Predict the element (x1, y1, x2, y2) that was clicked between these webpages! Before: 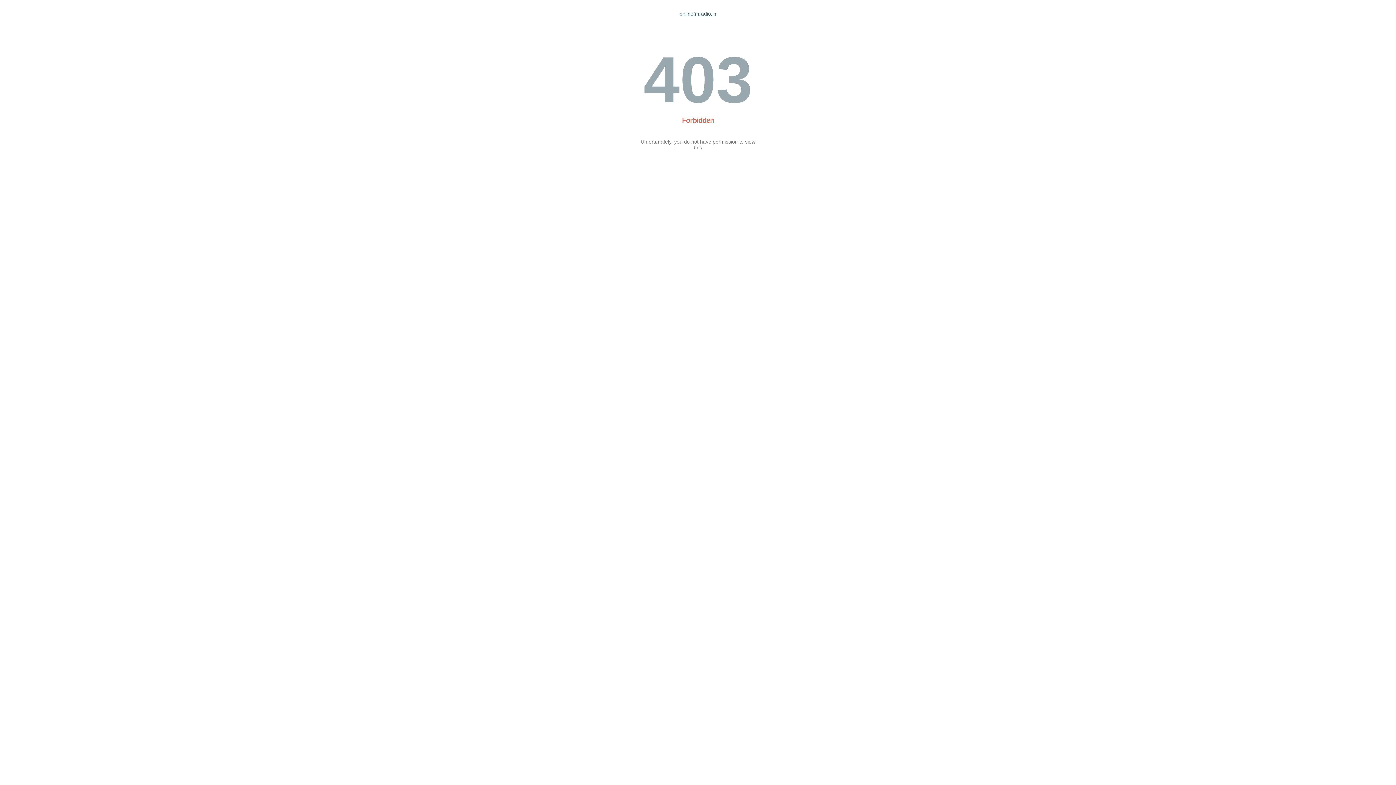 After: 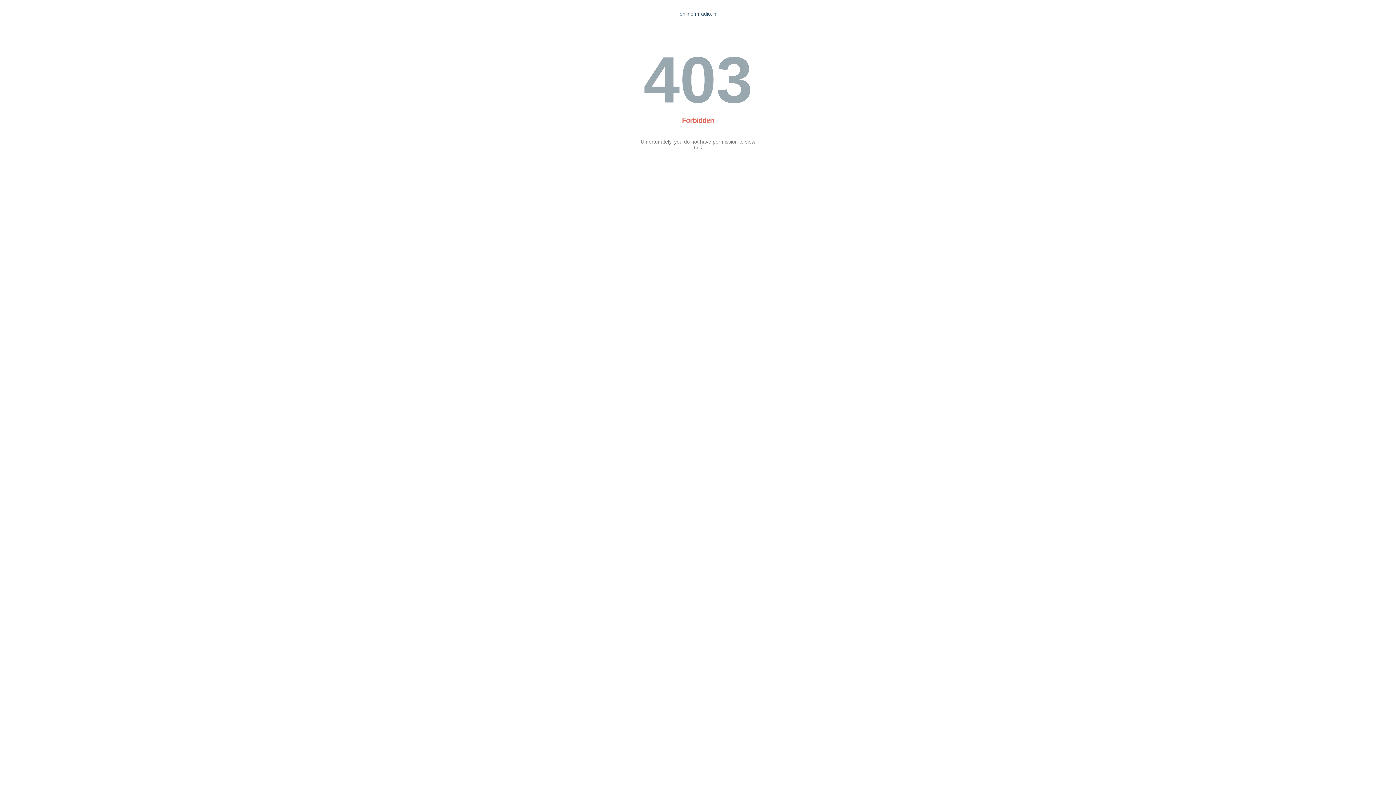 Action: label: onlinefmradio.in bbox: (679, 10, 716, 16)